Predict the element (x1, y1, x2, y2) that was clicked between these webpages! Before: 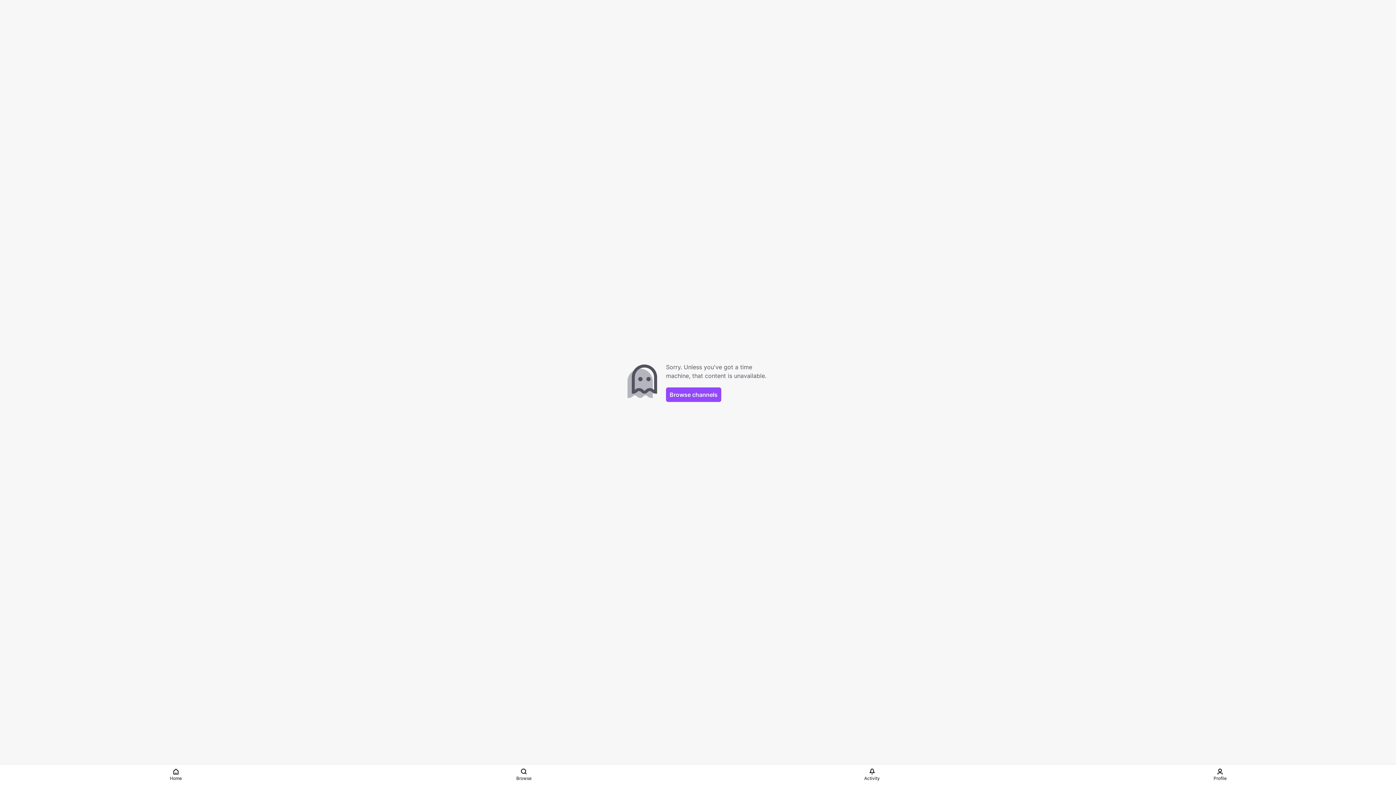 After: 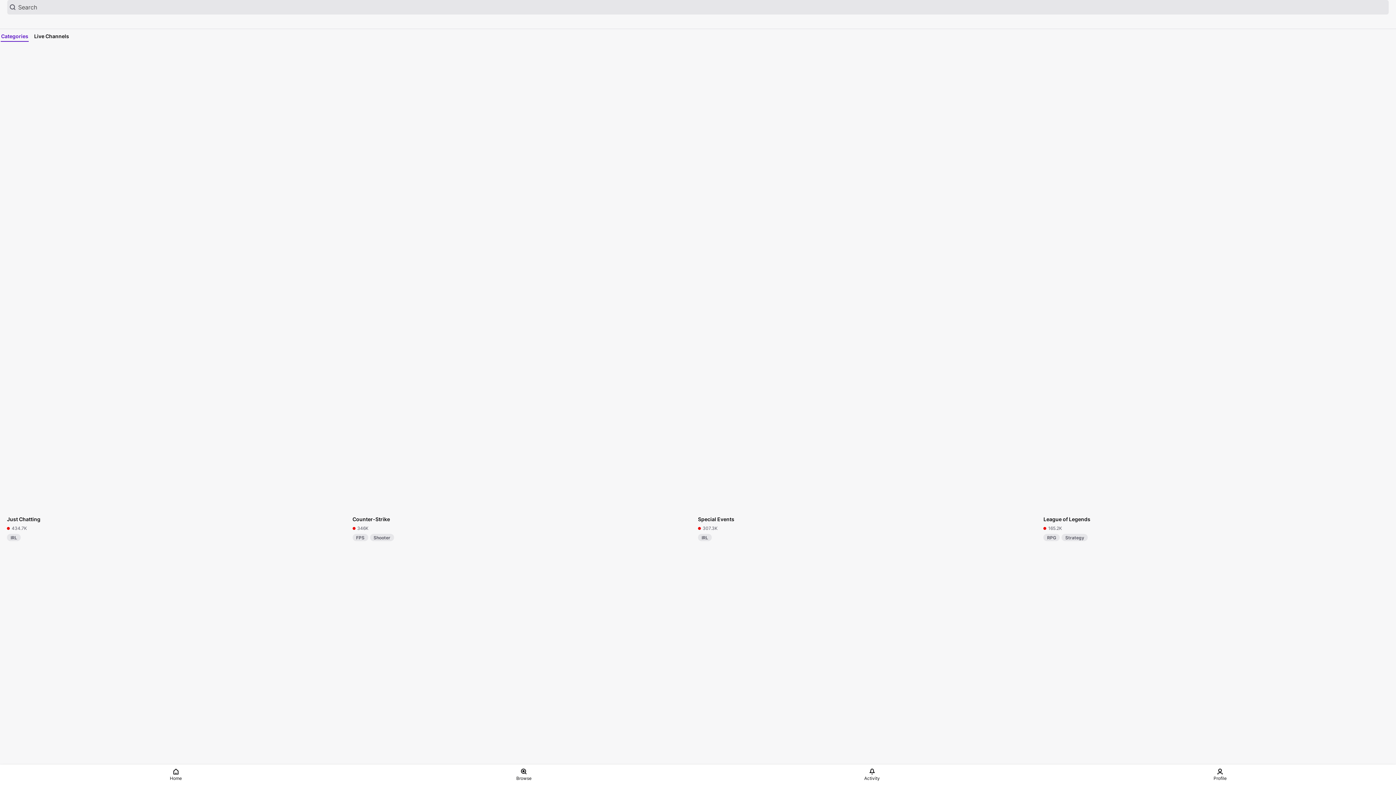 Action: label: Browse channels bbox: (666, 387, 721, 402)